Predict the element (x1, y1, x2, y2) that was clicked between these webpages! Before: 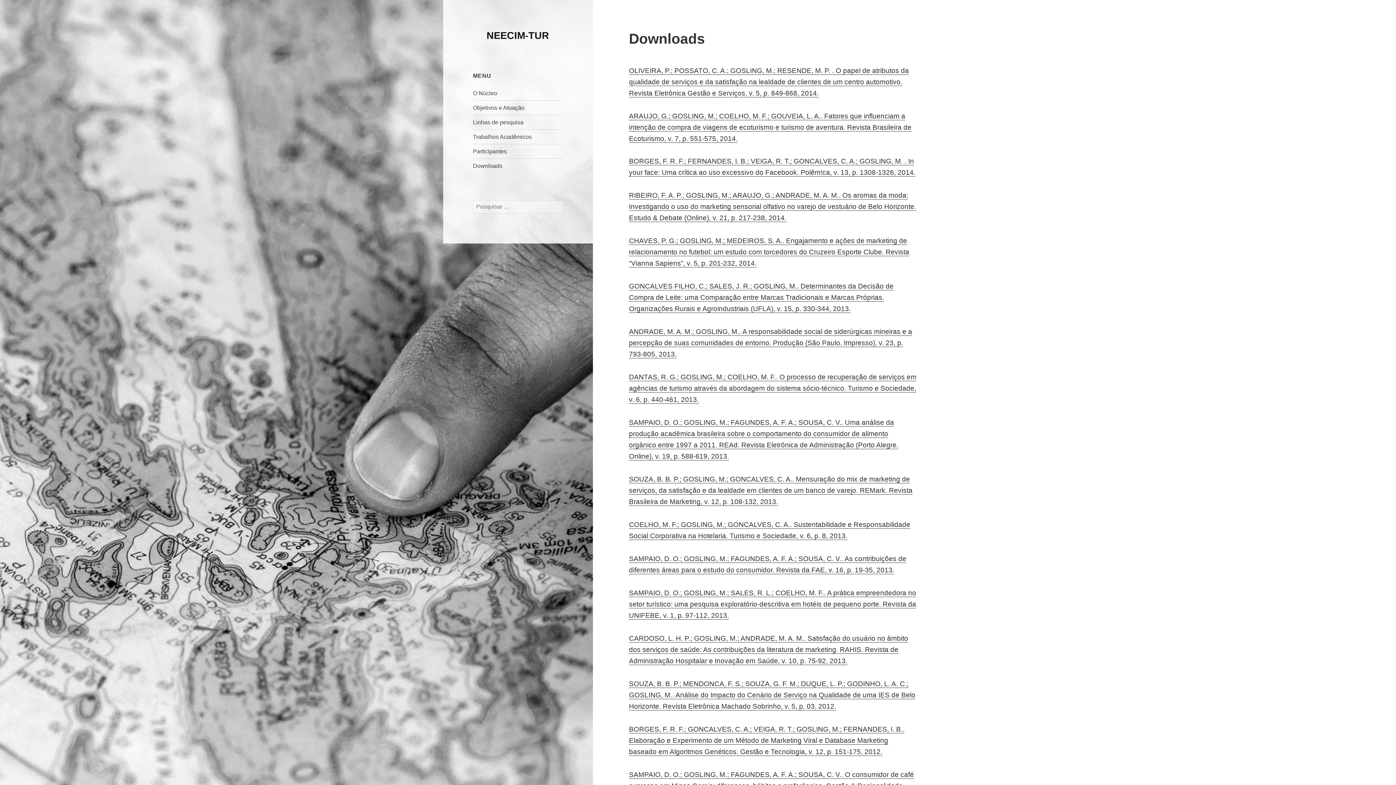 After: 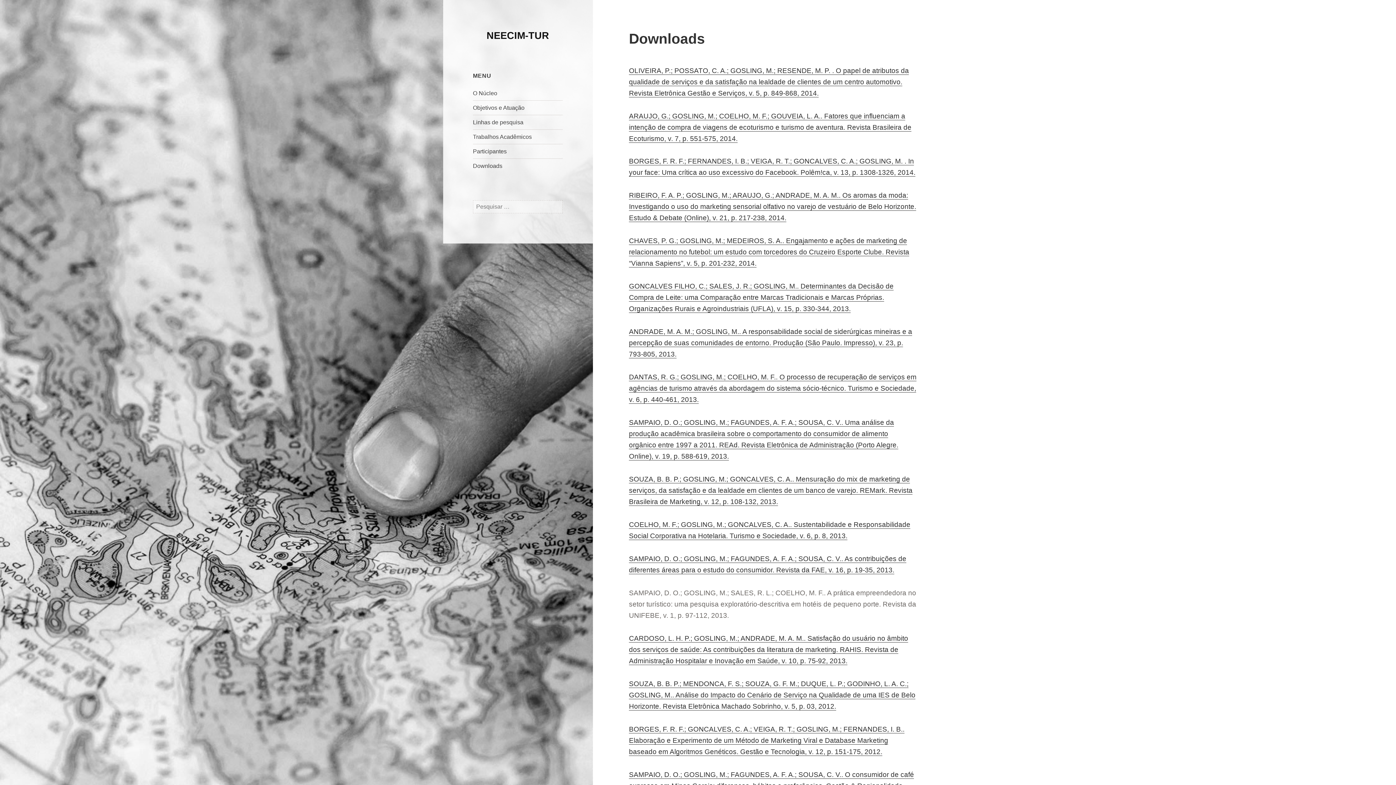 Action: bbox: (629, 589, 916, 620) label: SAMPAIO, D. O.; GOSLING, M.; SALES, R. L.; COELHO, M. F.. A prática empreendedora no setor turístico: uma pesquisa exploratório-descritiva em hotéis de pequeno porte. Revista da UNIFEBE, v. 1, p. 97-112, 2013.